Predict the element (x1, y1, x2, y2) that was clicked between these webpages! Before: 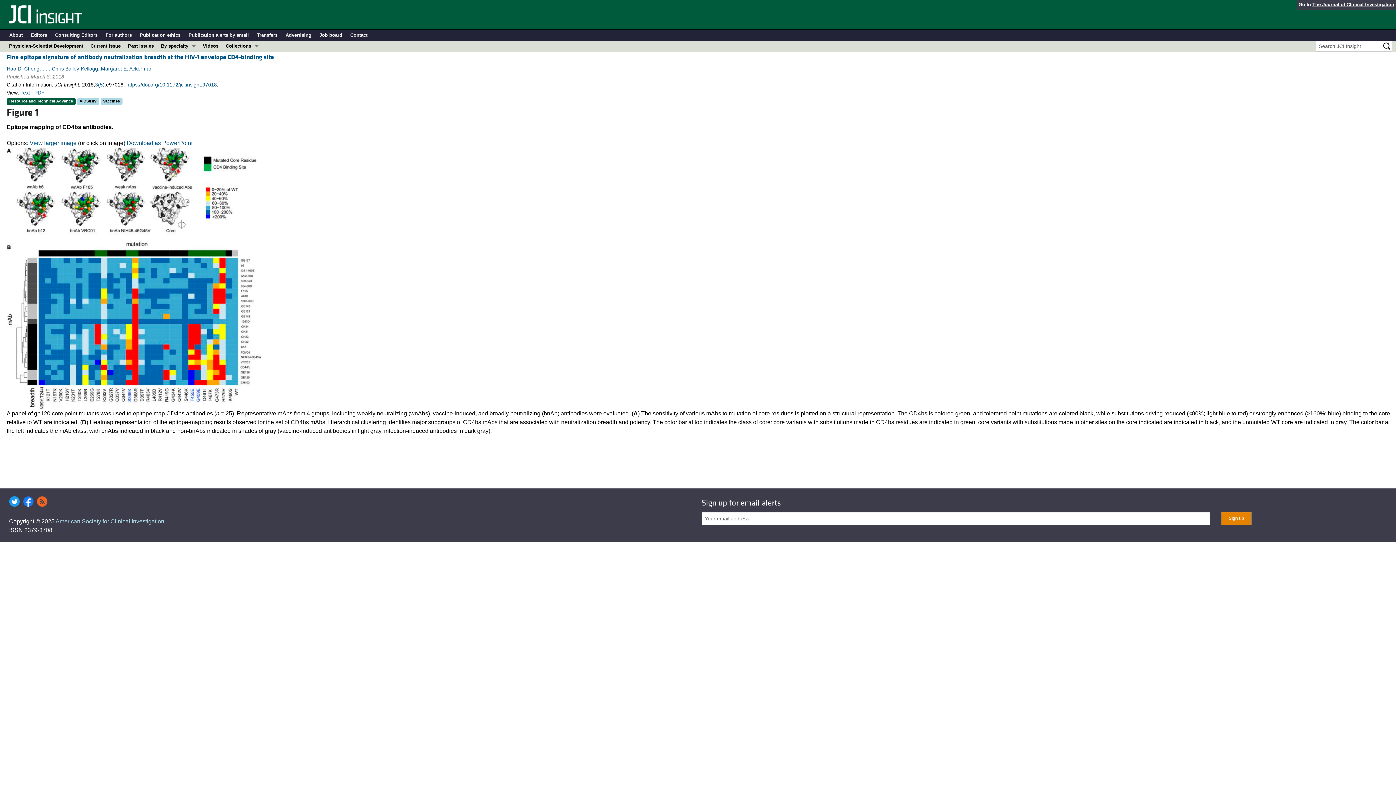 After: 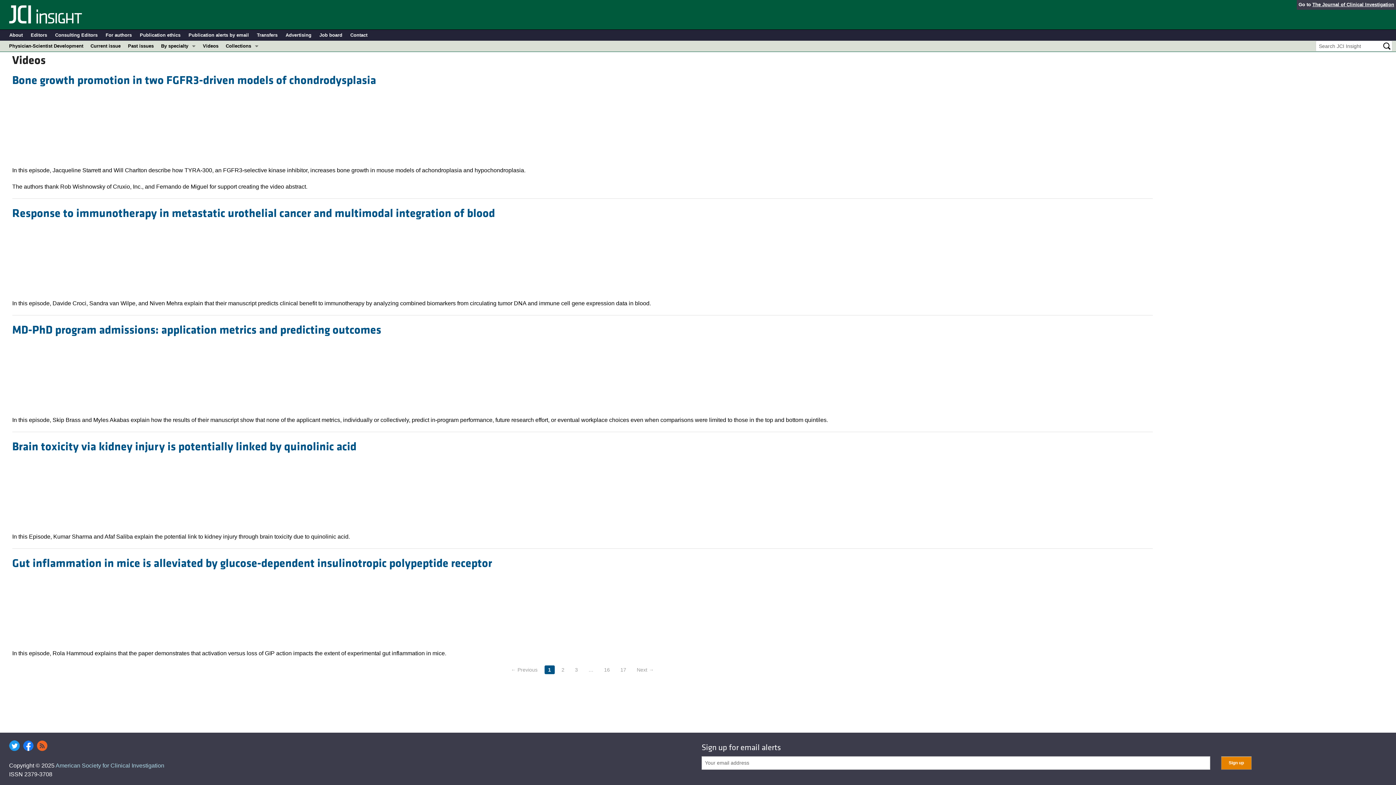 Action: bbox: (199, 40, 222, 51) label: Videos